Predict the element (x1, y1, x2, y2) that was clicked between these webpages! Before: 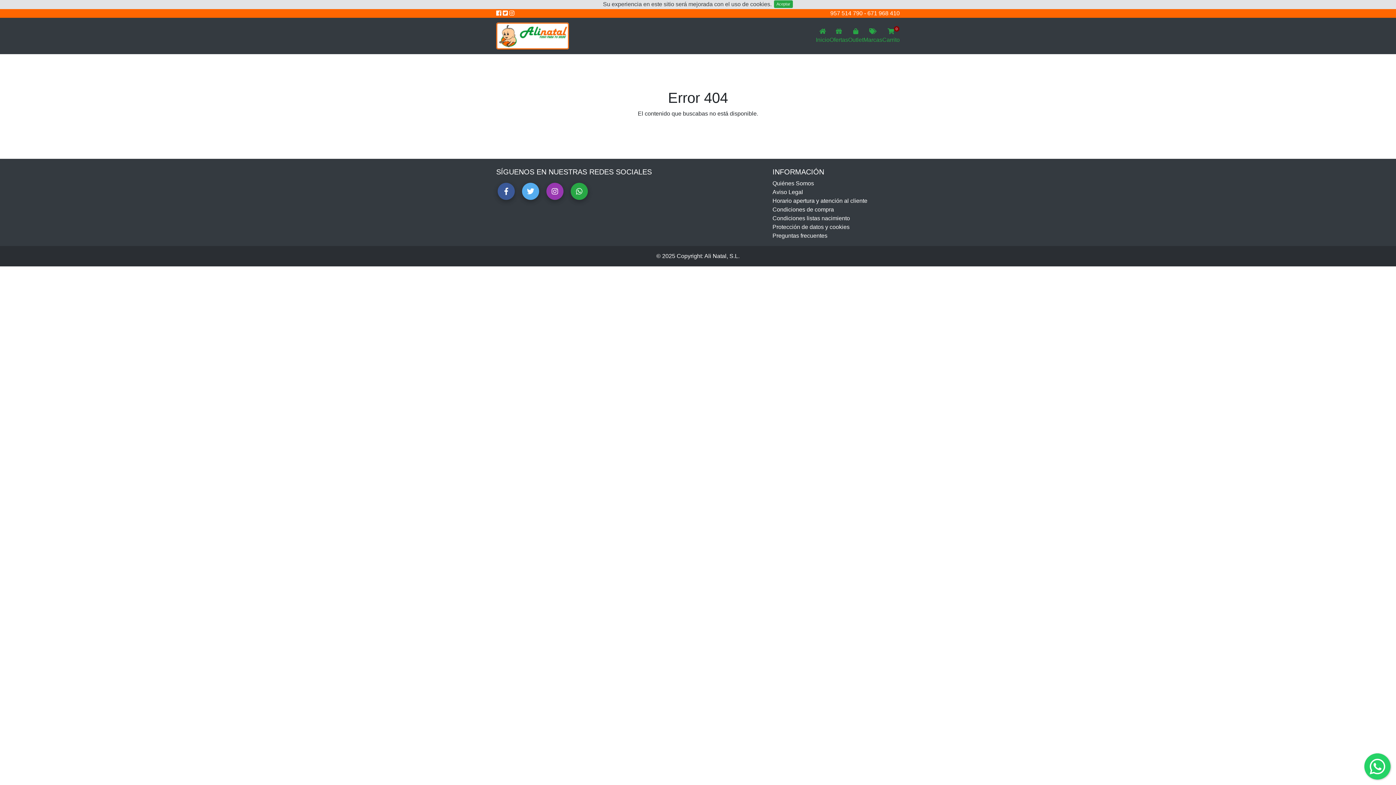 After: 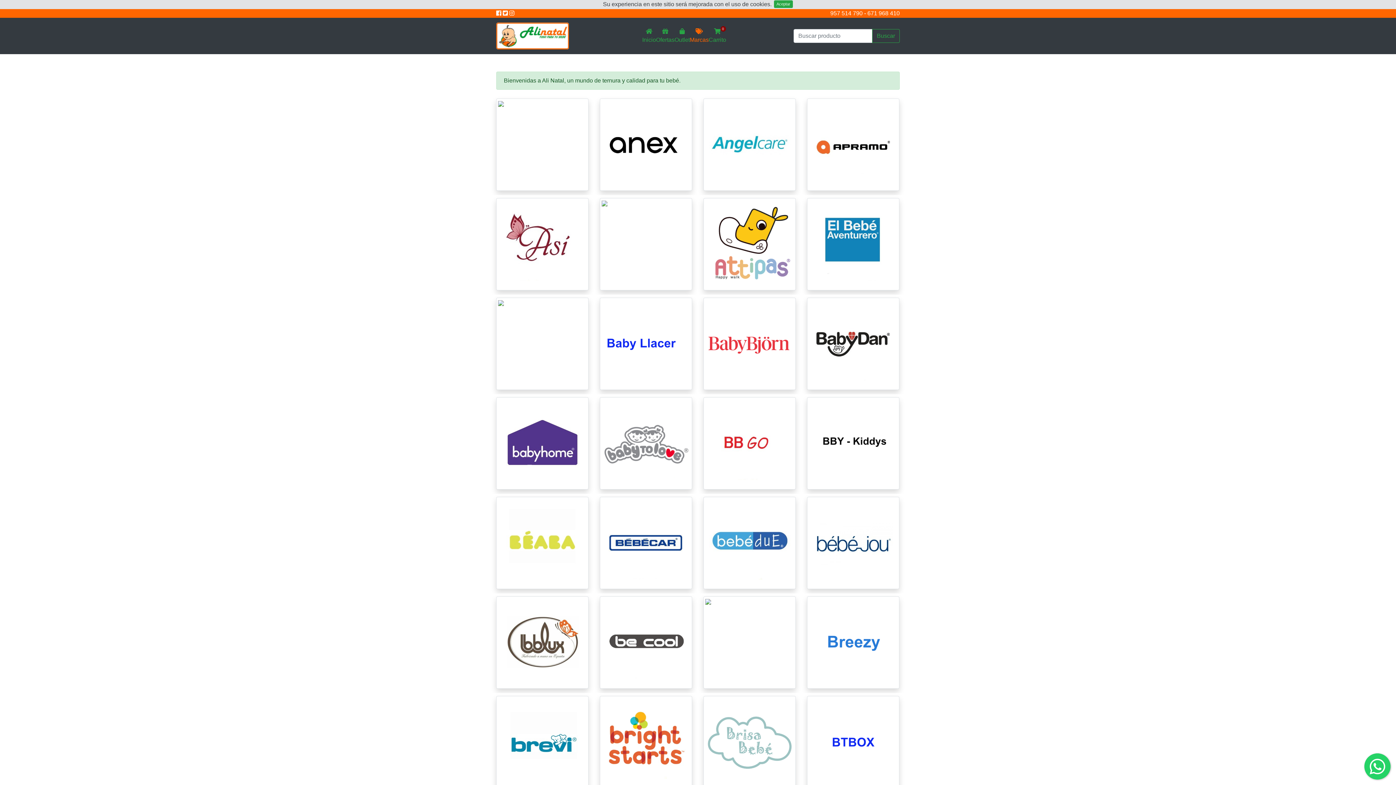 Action: label: Marcas bbox: (863, 28, 882, 44)